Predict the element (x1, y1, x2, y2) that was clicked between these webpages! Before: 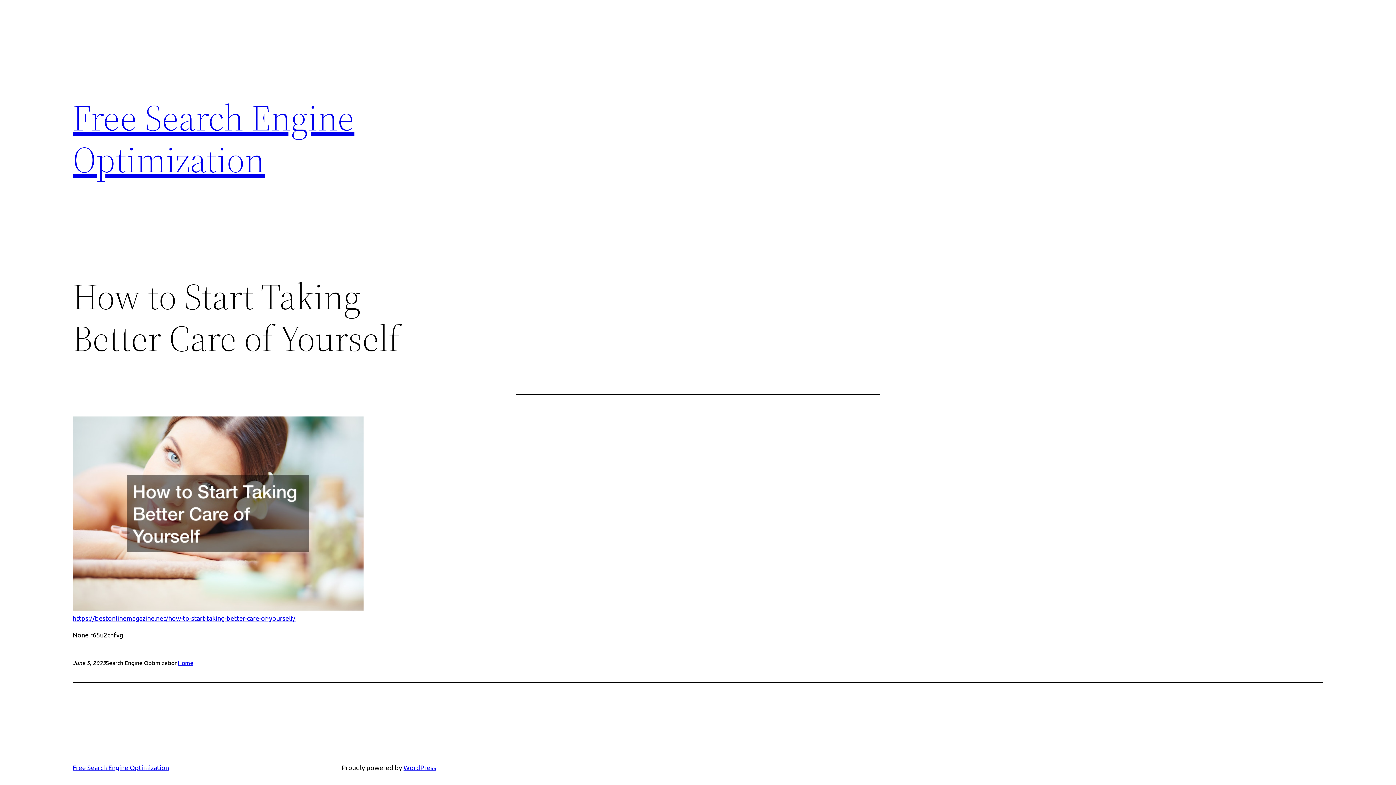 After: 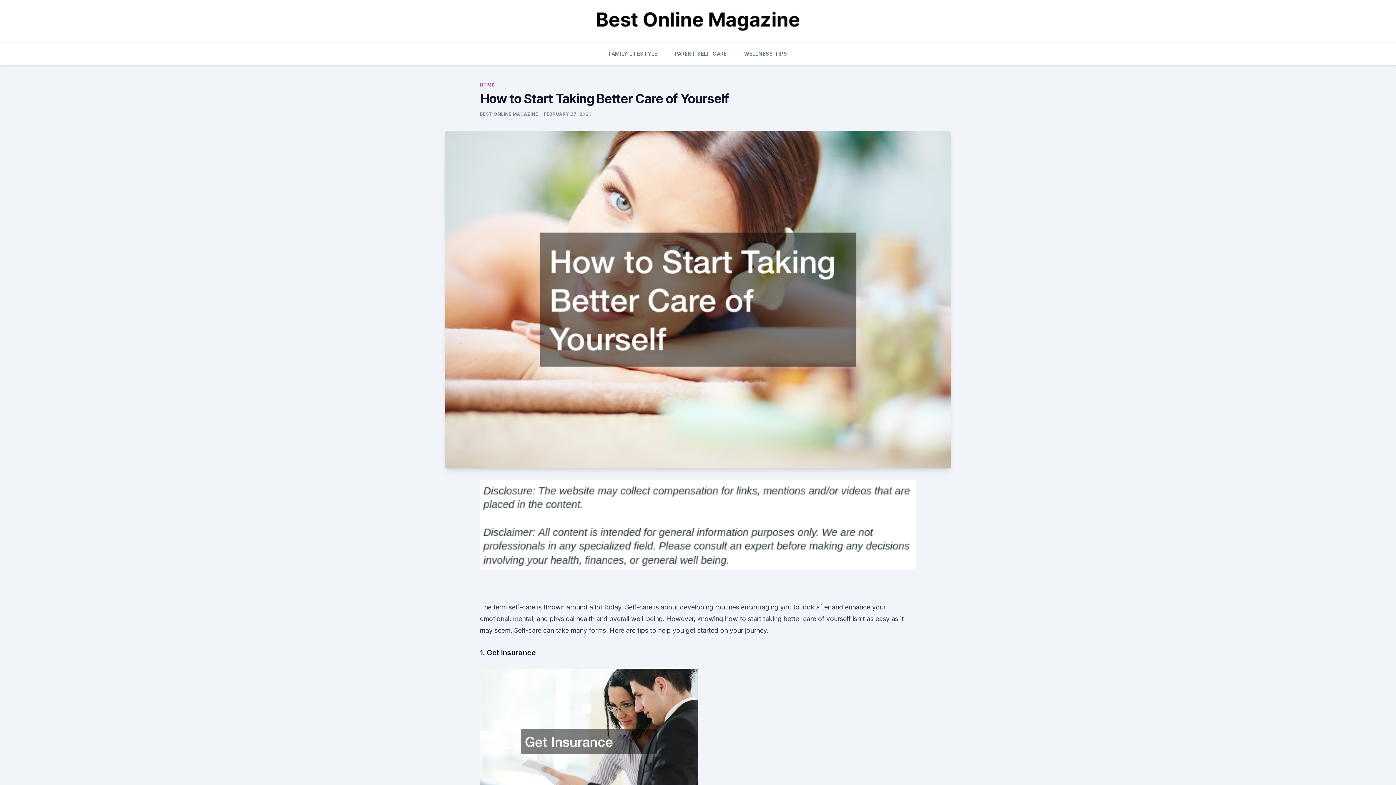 Action: bbox: (72, 604, 363, 612)